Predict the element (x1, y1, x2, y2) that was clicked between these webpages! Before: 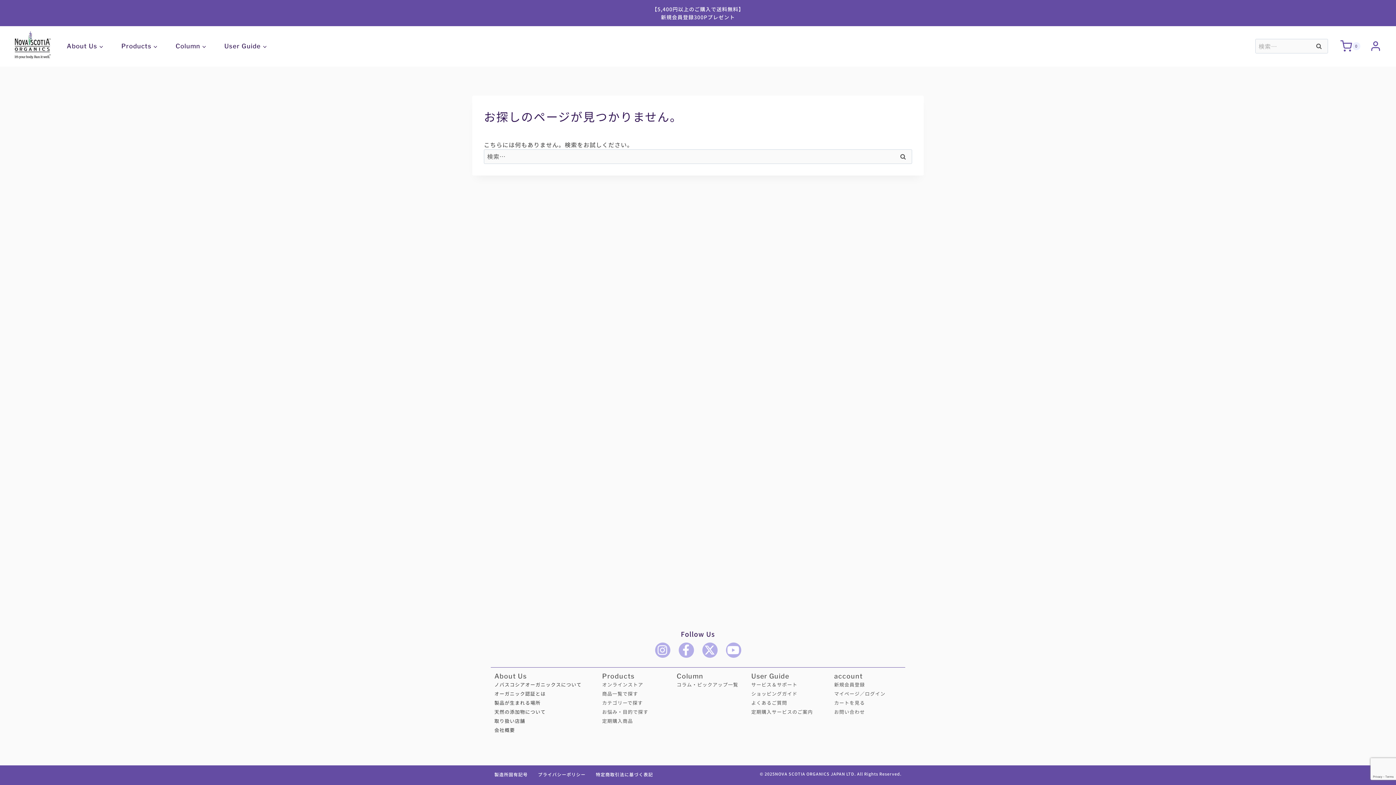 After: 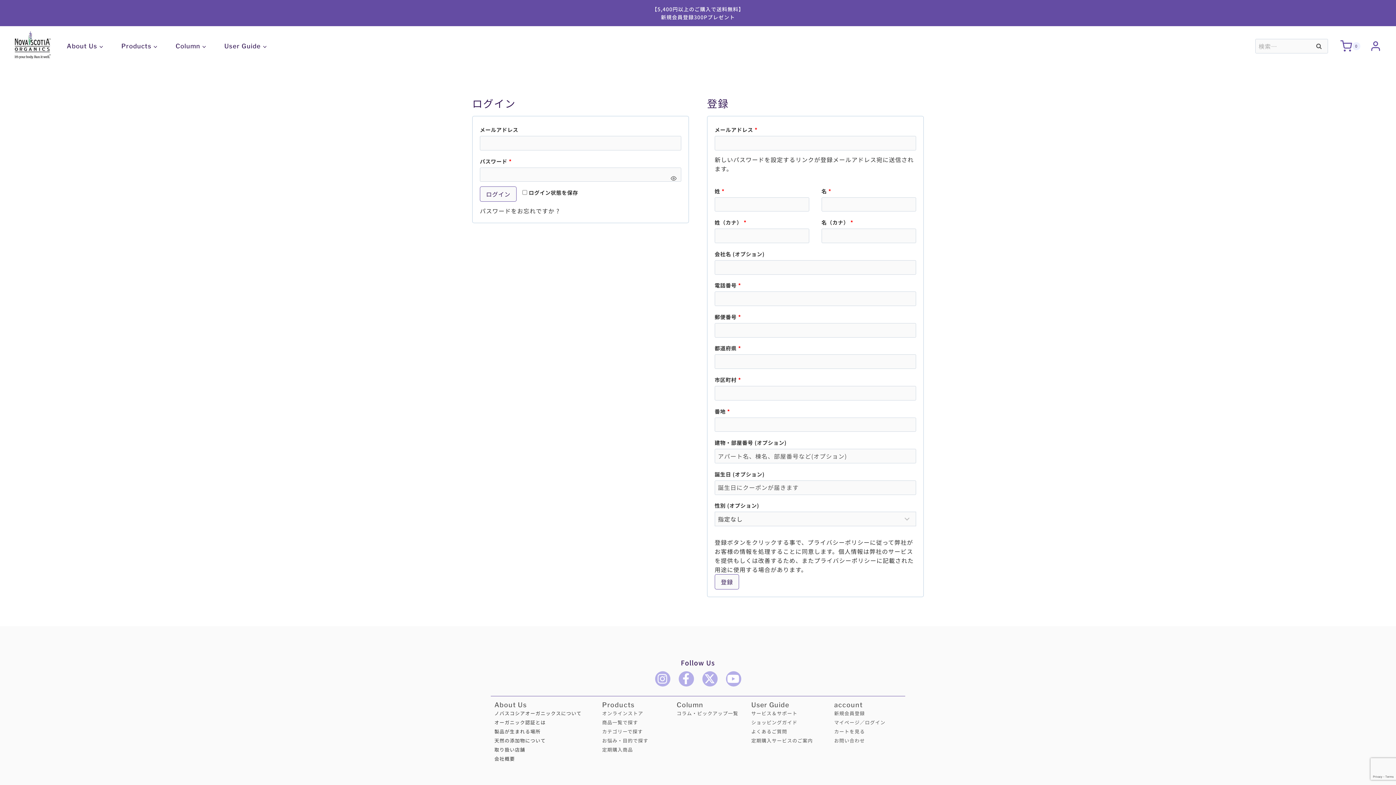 Action: bbox: (1370, 40, 1381, 52) label: Login